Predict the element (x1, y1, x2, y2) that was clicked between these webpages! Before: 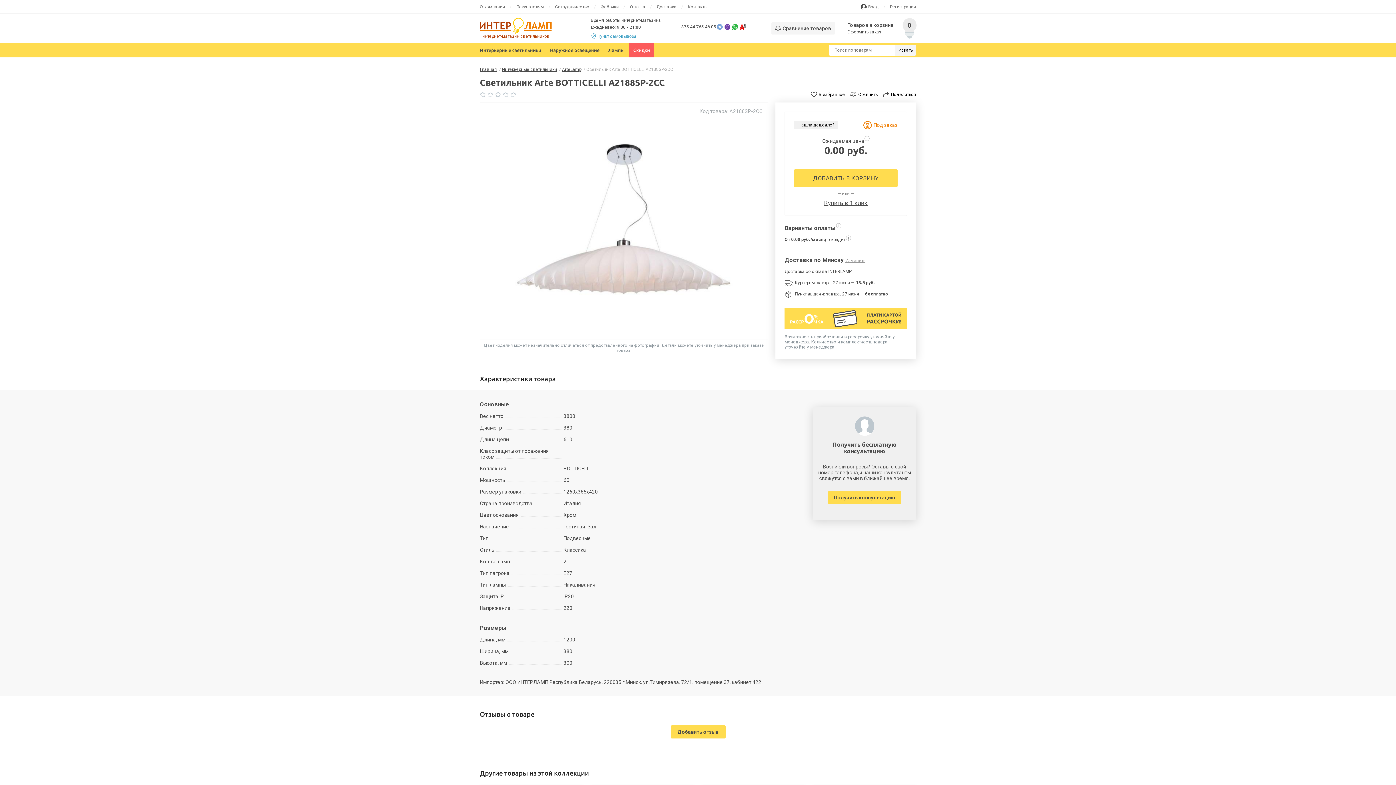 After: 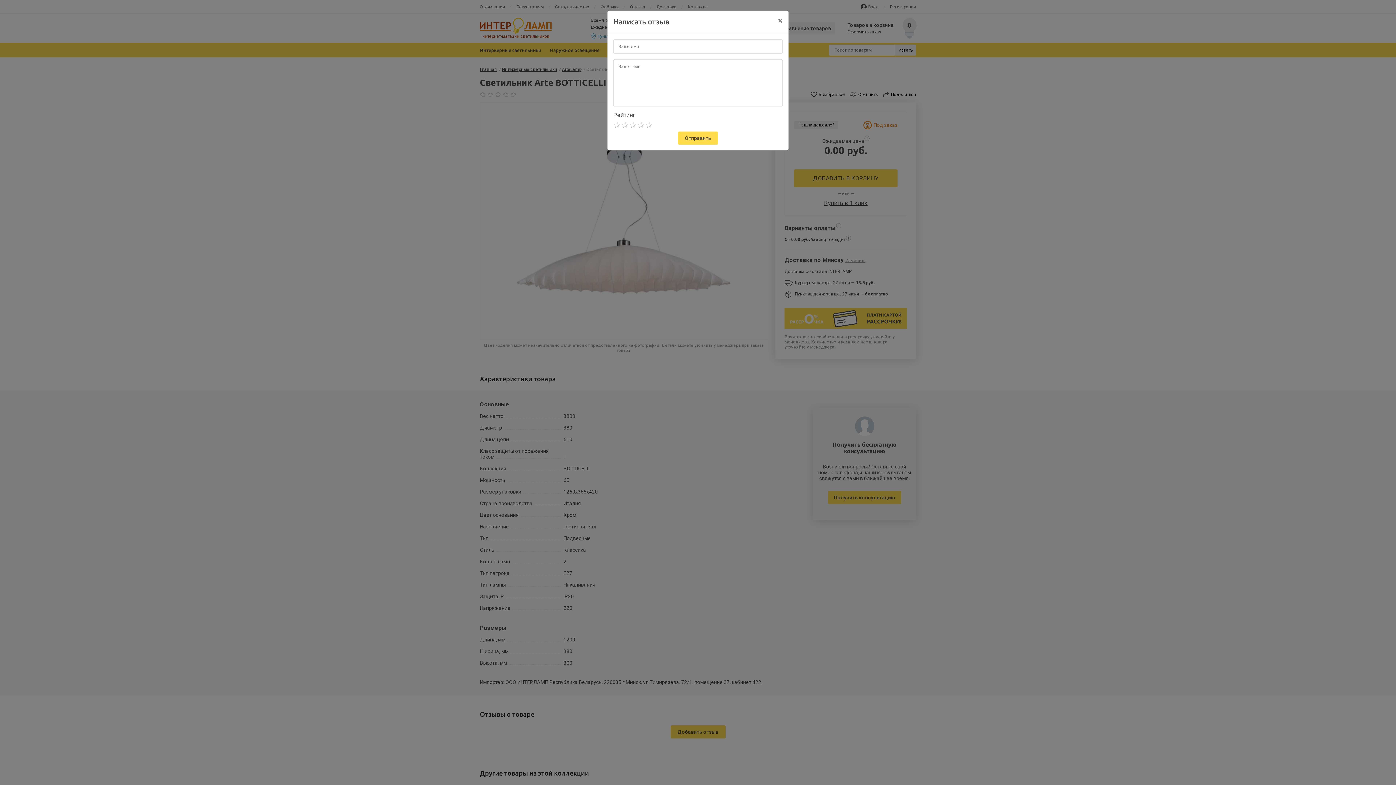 Action: bbox: (670, 725, 725, 738) label: Добавить отзыв